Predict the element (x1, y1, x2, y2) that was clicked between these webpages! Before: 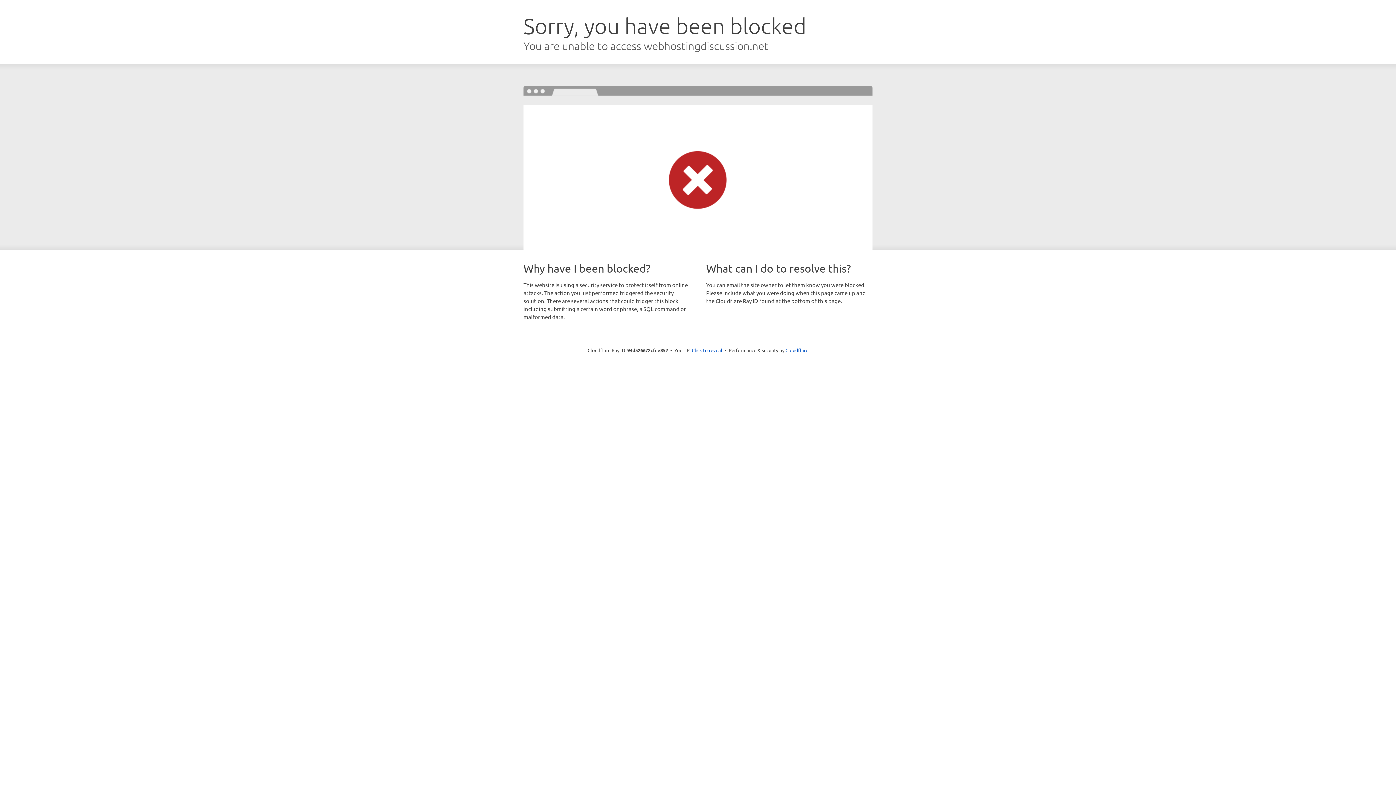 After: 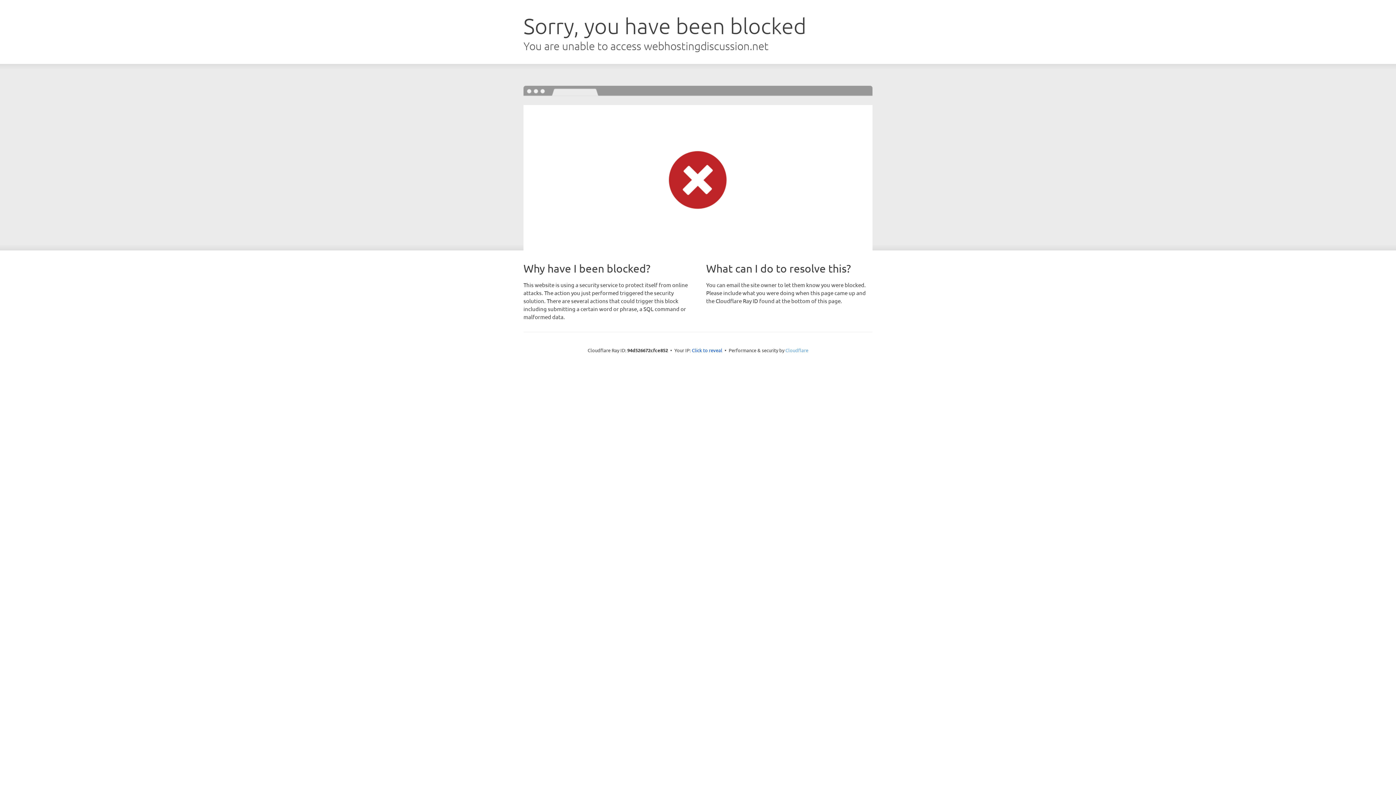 Action: bbox: (785, 347, 808, 353) label: Cloudflare